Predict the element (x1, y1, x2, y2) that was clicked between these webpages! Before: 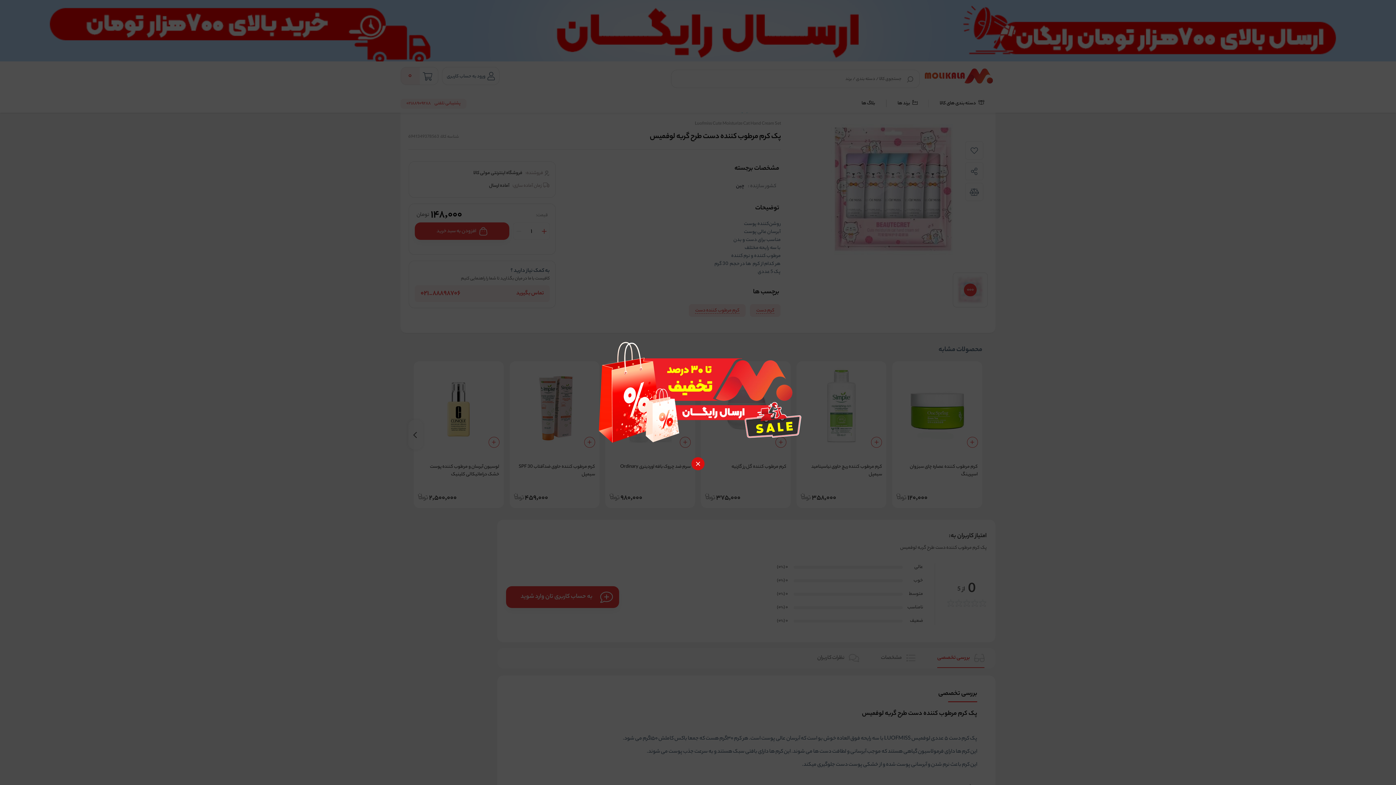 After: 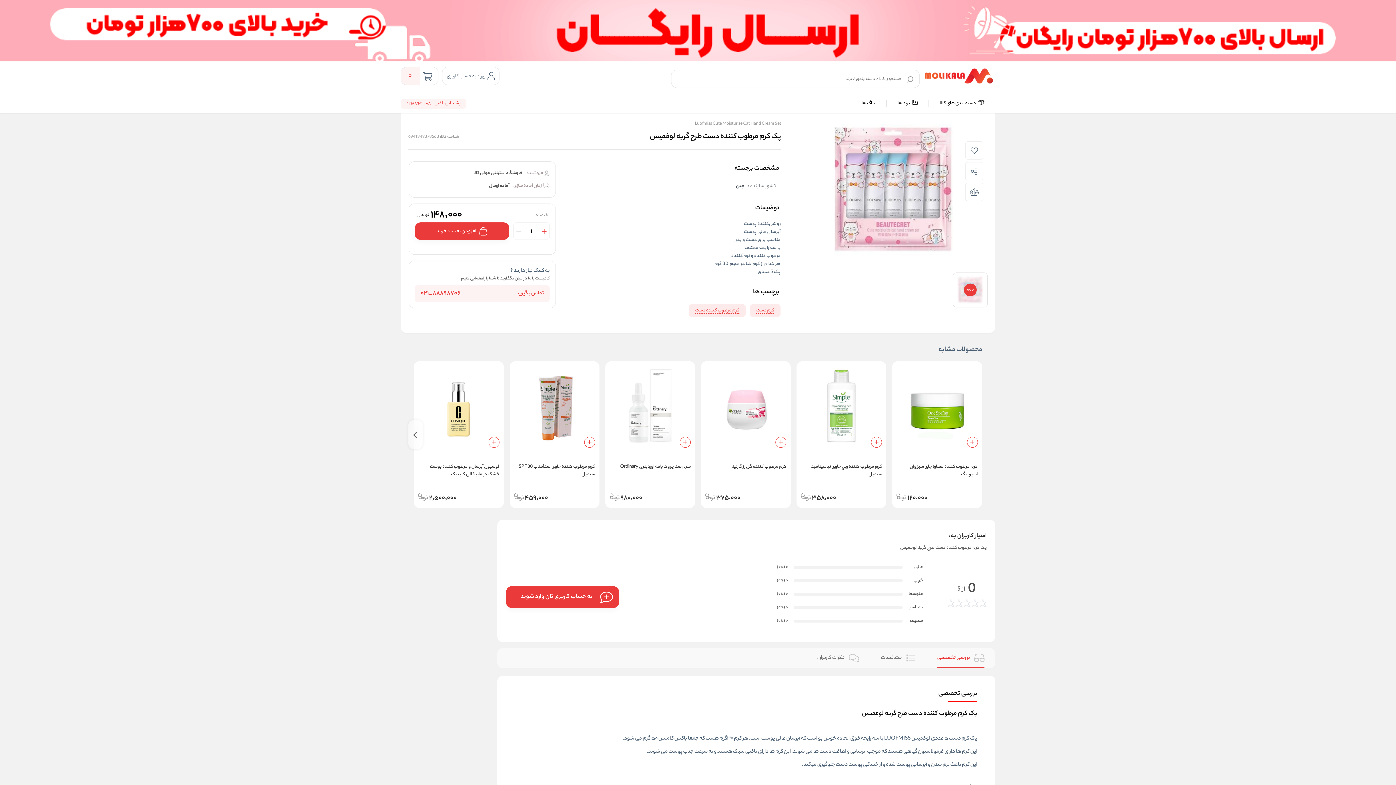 Action: bbox: (588, 330, 807, 454)